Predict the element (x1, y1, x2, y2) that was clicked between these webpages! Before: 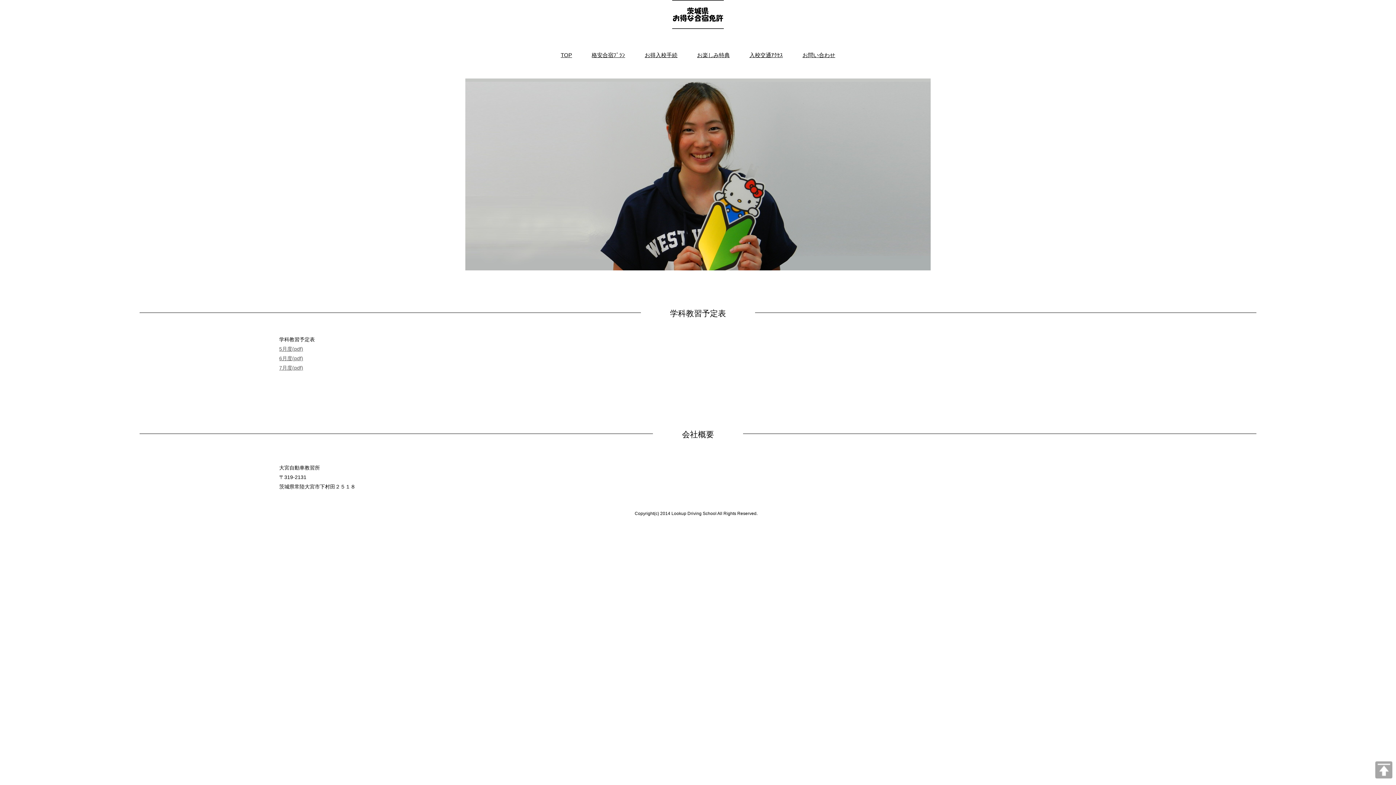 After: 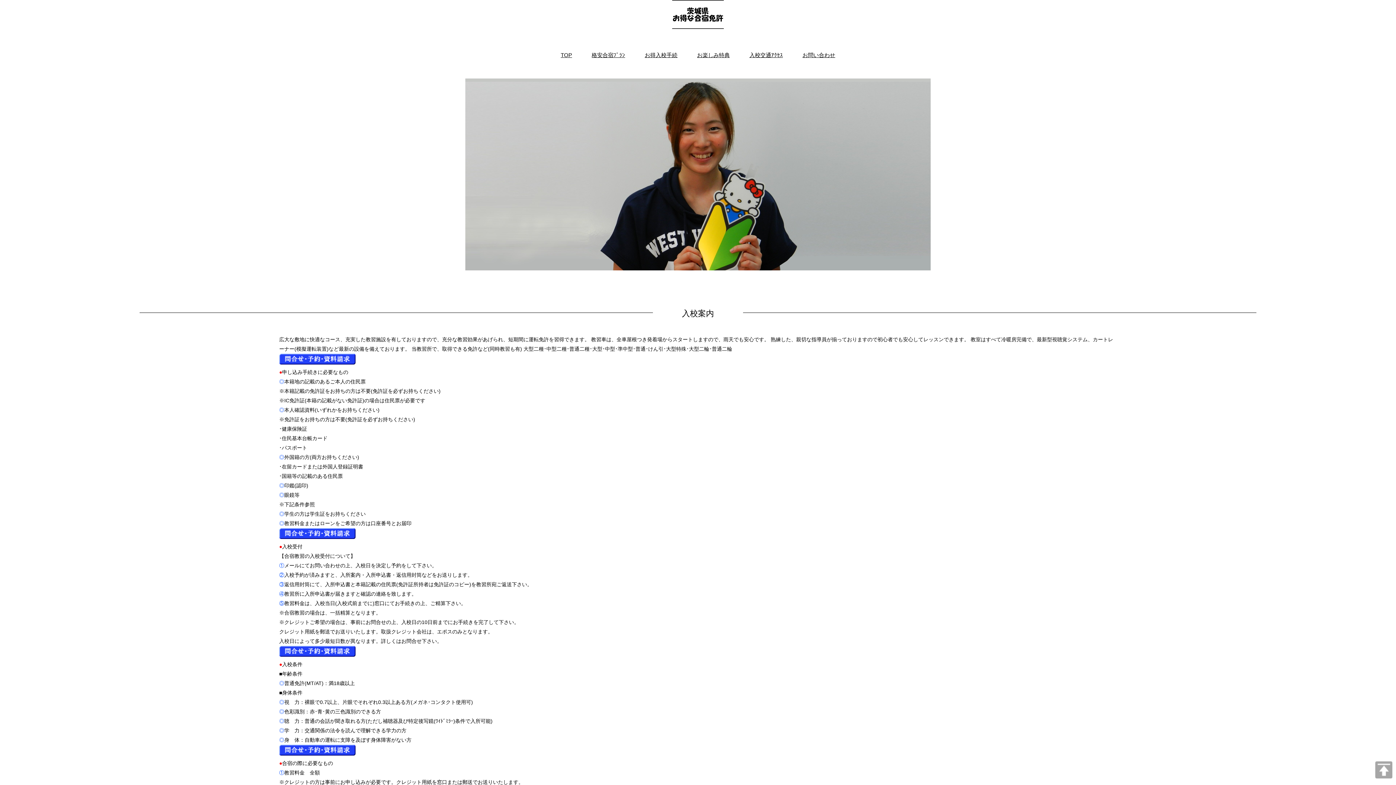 Action: bbox: (644, 52, 677, 58) label: お得入校手続